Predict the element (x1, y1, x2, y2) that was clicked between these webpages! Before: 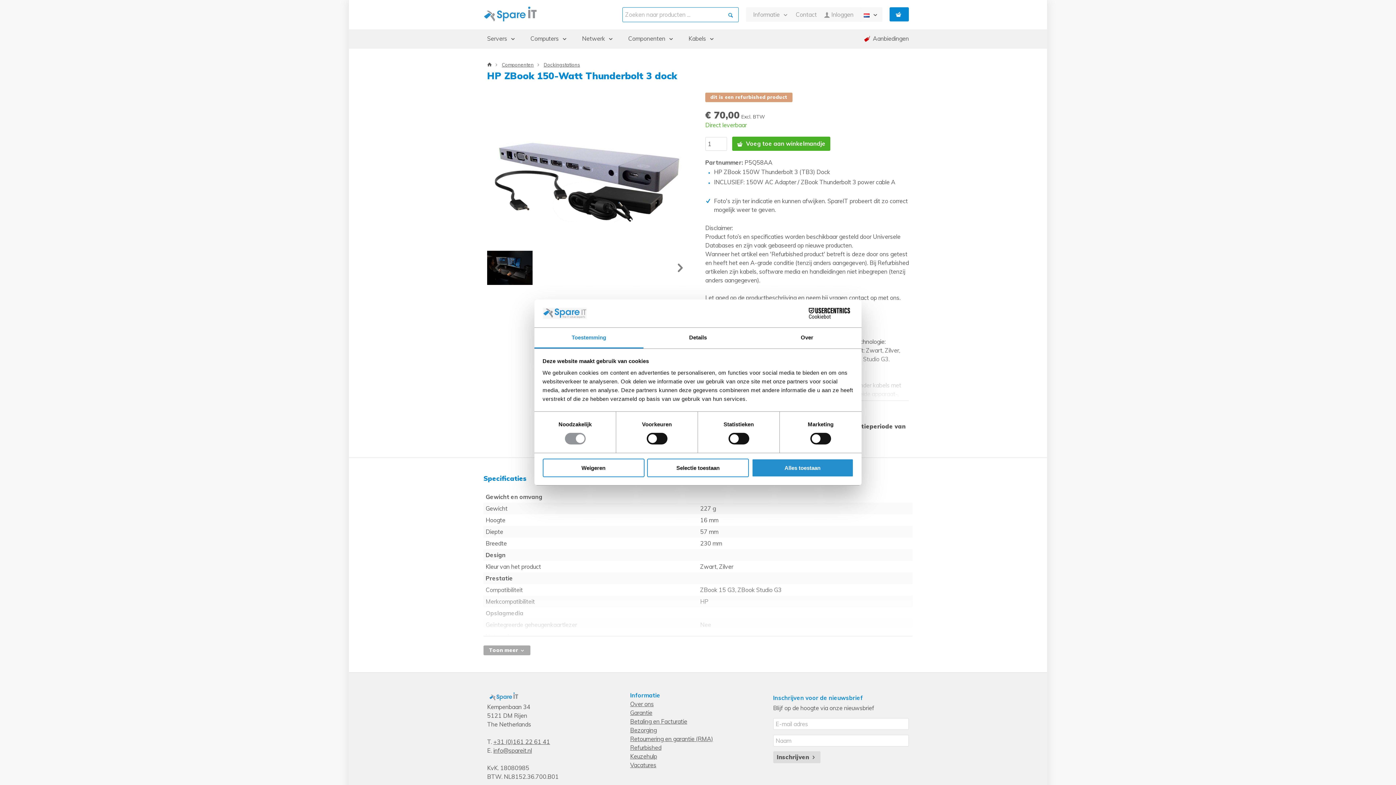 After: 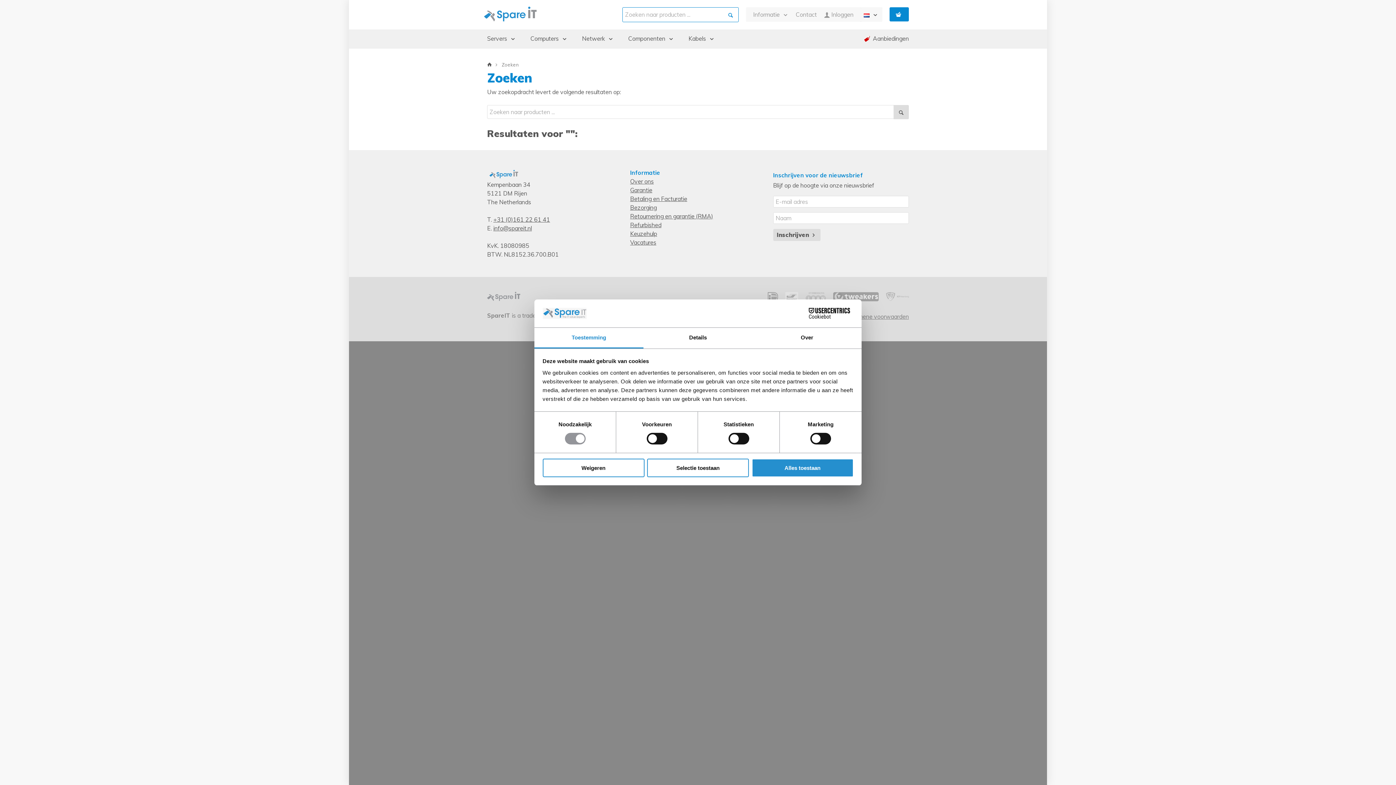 Action: bbox: (723, 7, 738, 21)